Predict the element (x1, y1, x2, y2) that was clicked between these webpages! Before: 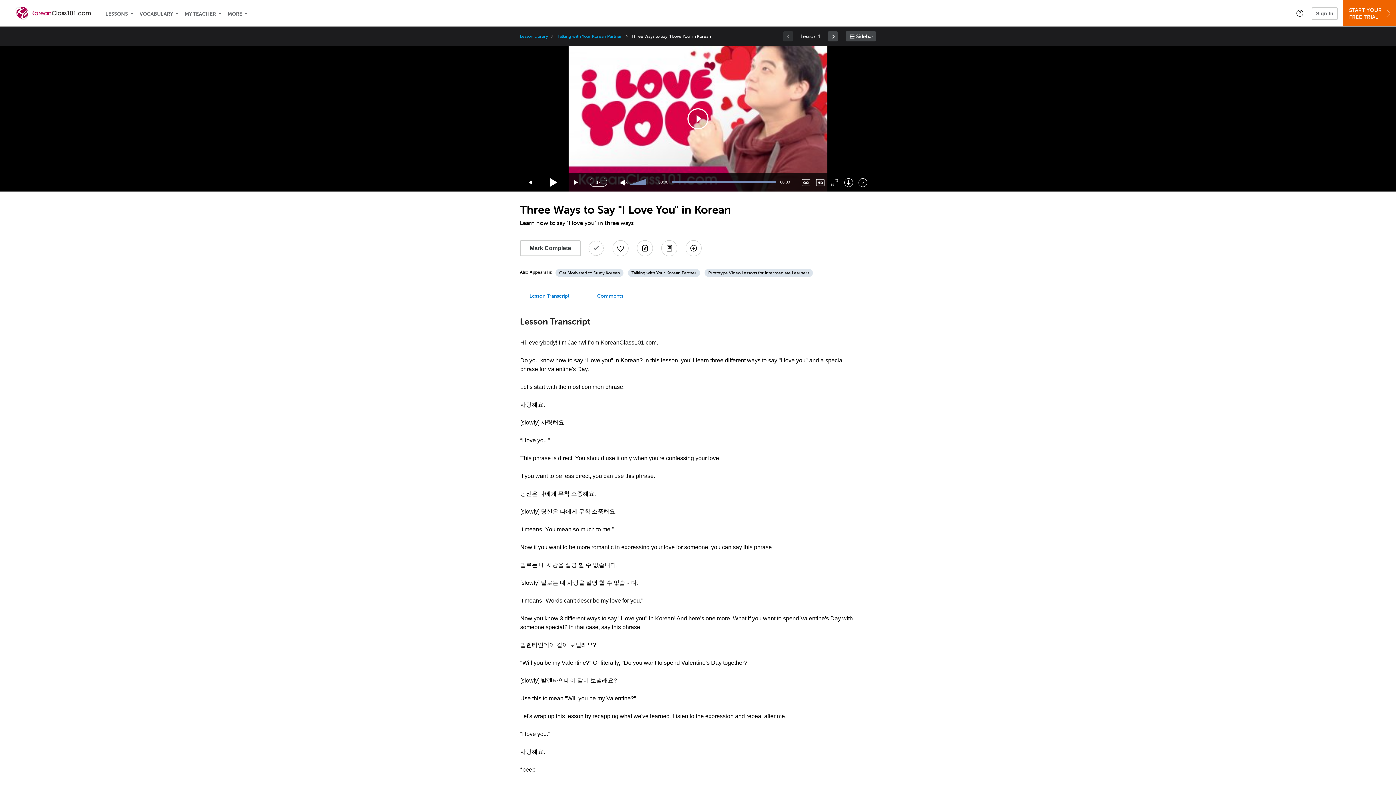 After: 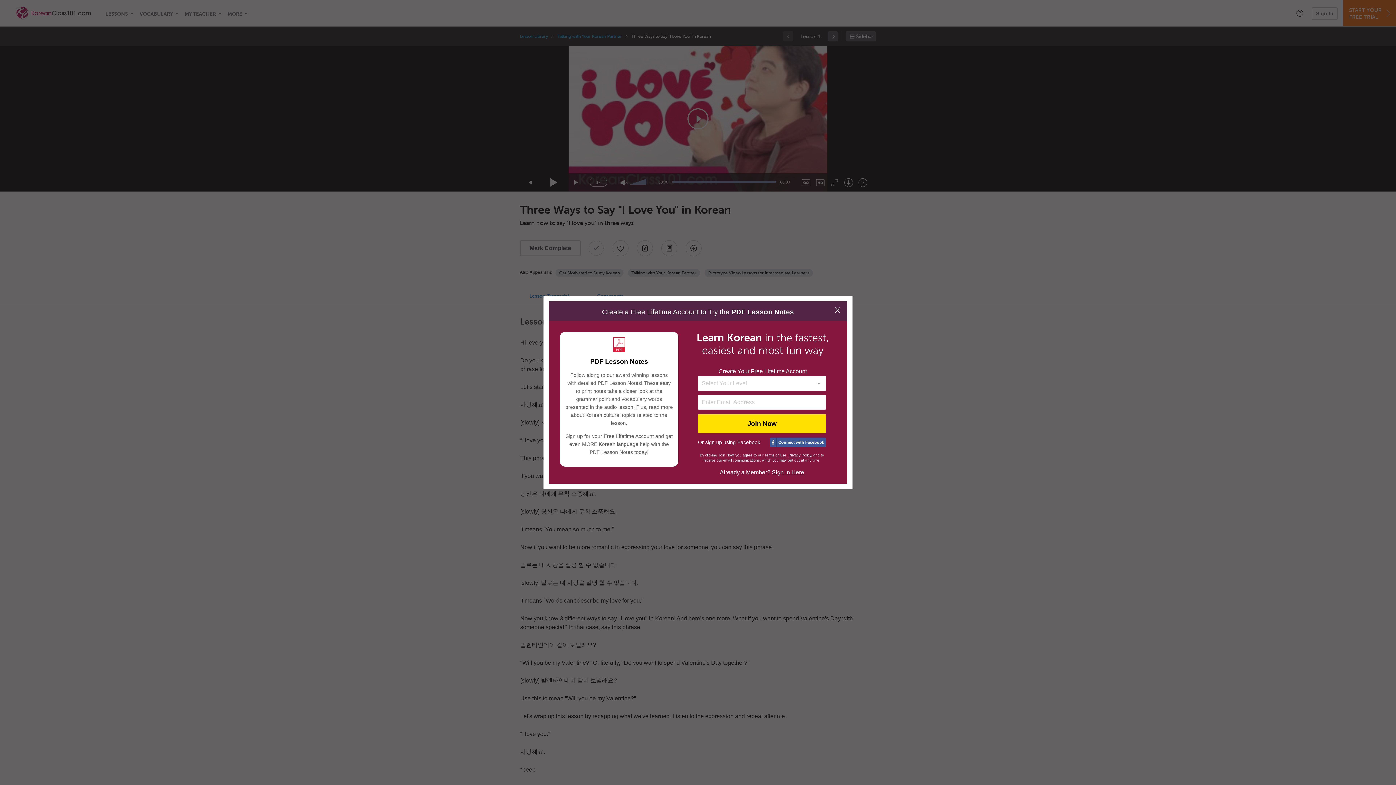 Action: bbox: (661, 240, 677, 256) label: Download PDFs